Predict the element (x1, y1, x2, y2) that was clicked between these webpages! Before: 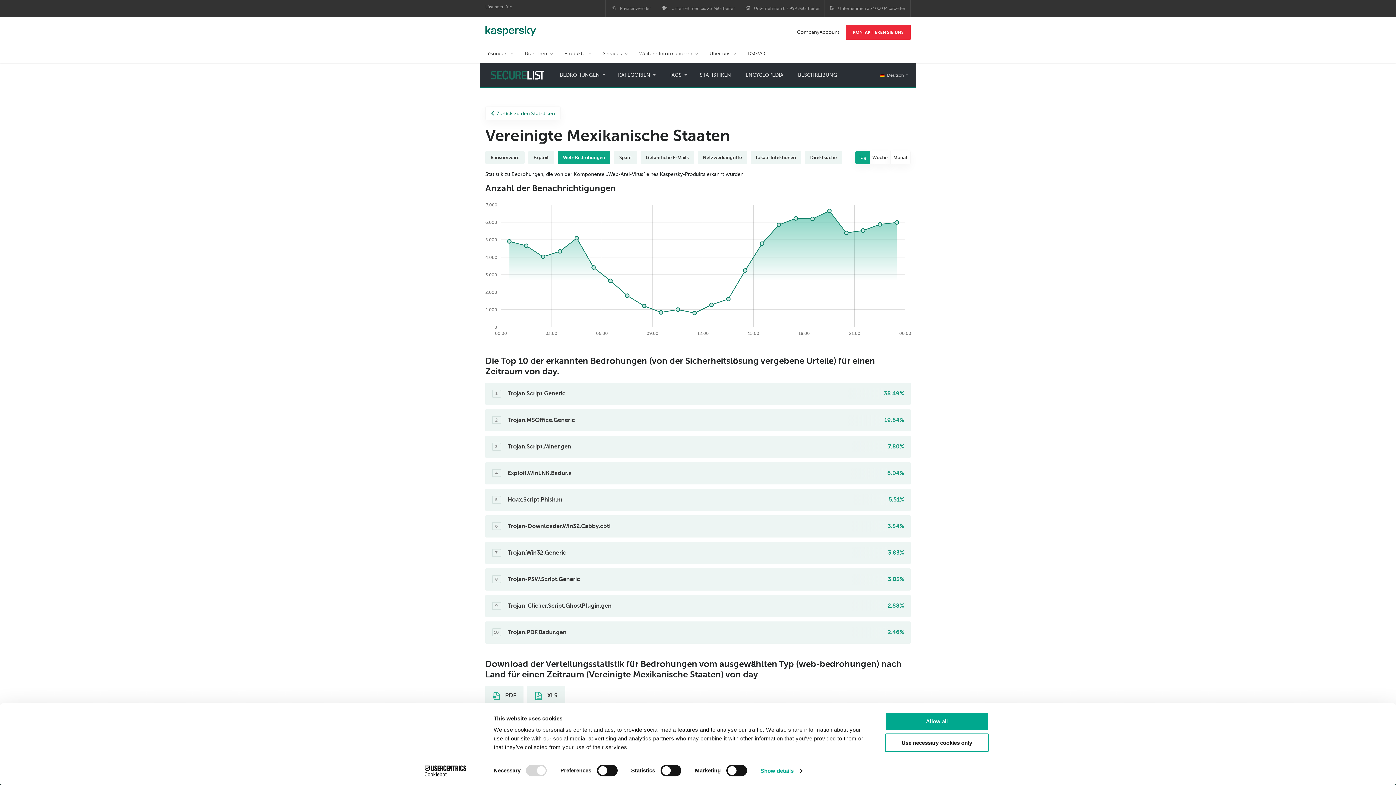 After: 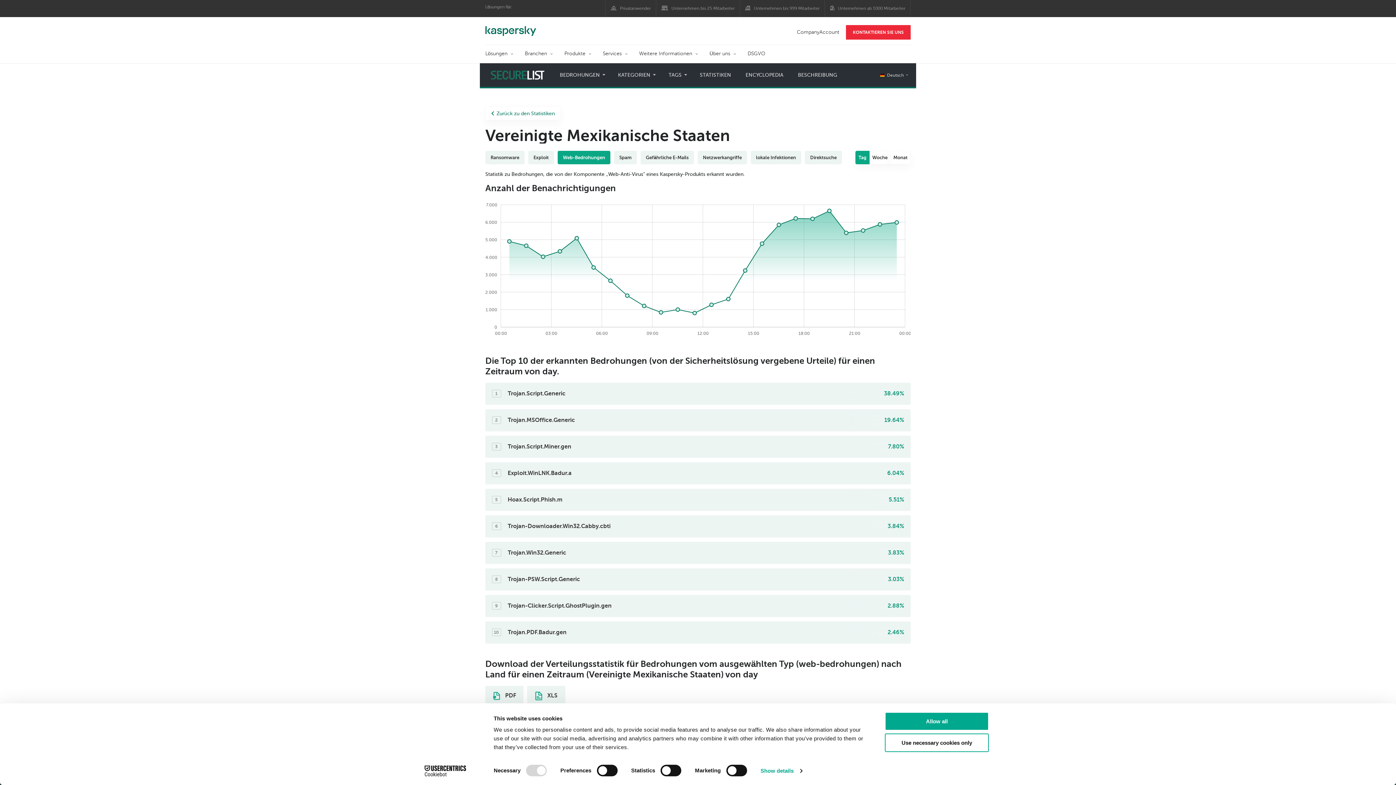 Action: label: Kaspersky bbox: (485, 16, 536, 37)